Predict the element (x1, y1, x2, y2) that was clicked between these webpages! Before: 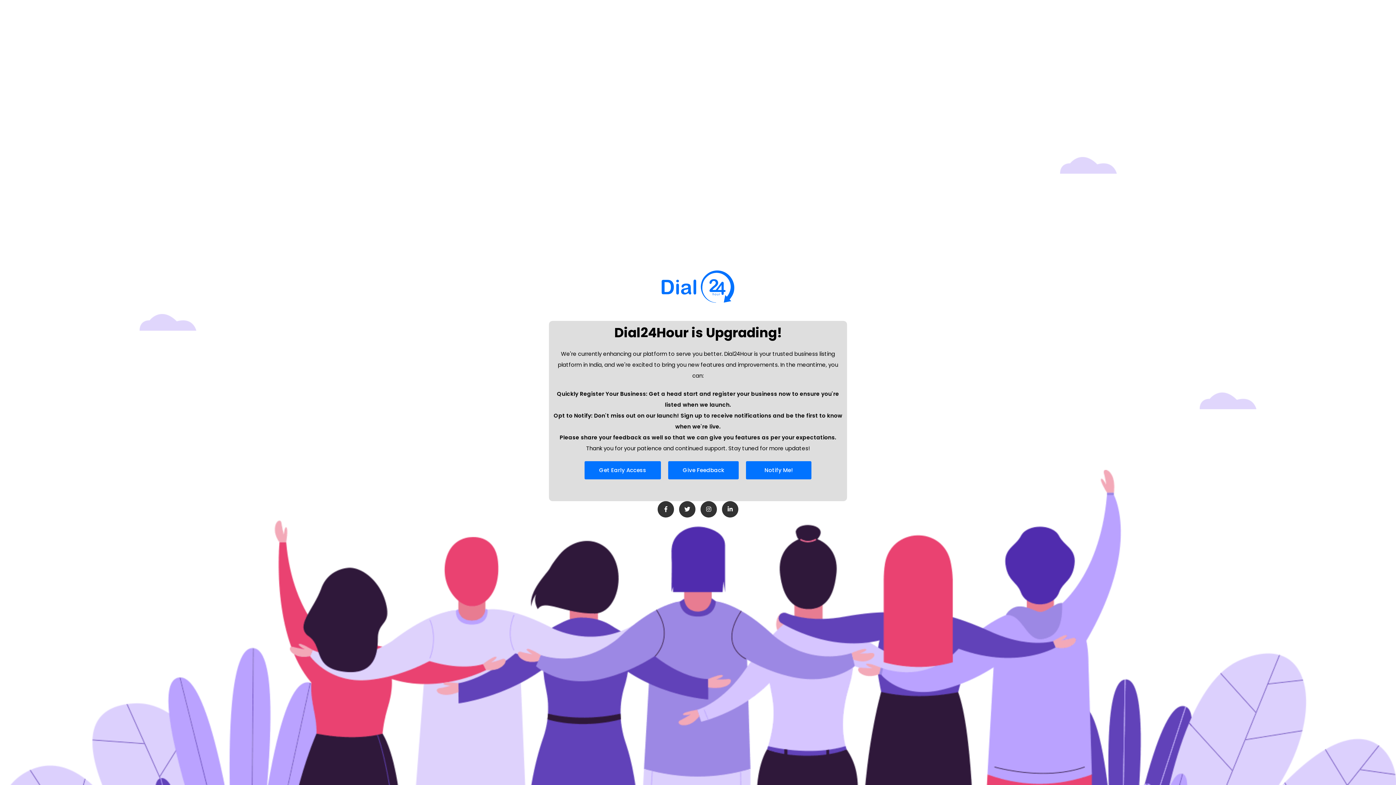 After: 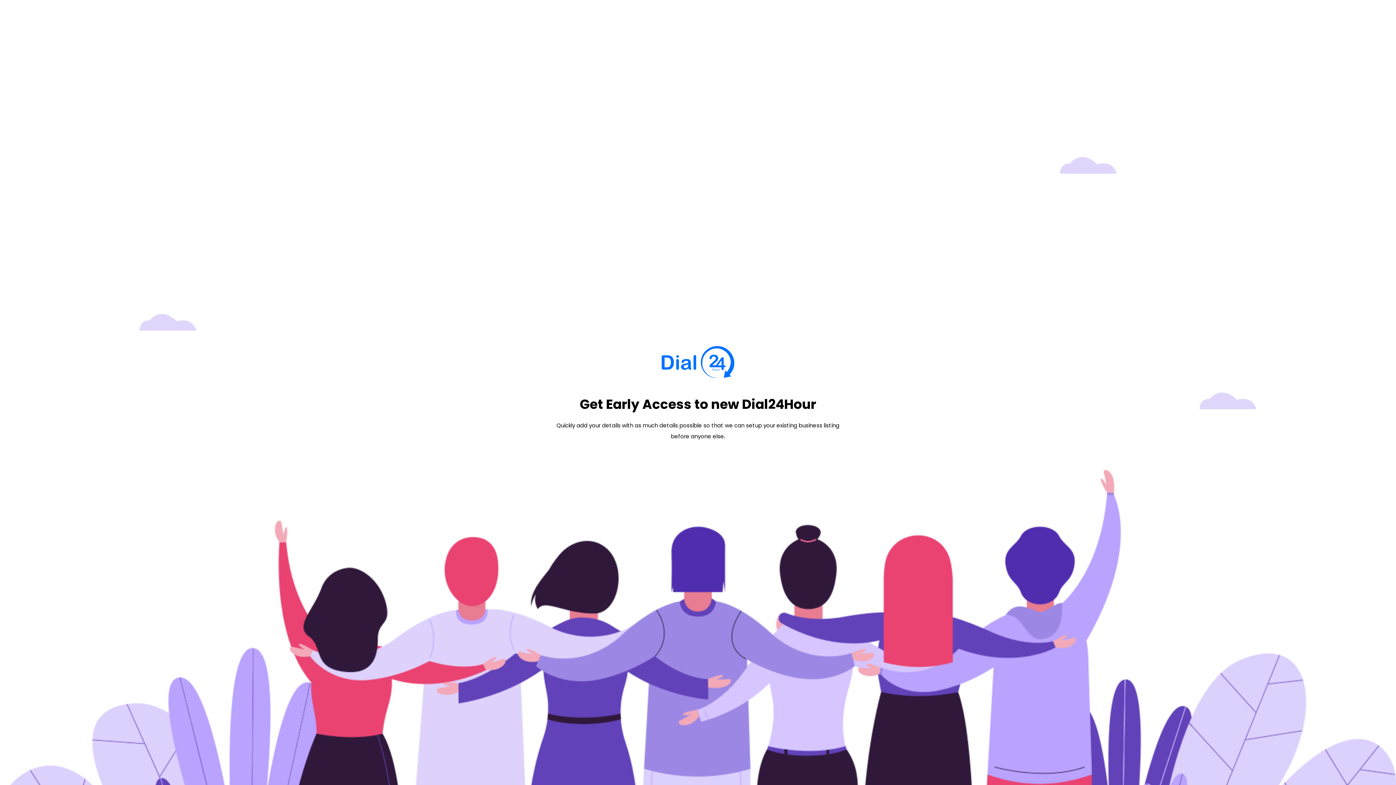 Action: bbox: (587, 461, 661, 479) label: Get Early Access